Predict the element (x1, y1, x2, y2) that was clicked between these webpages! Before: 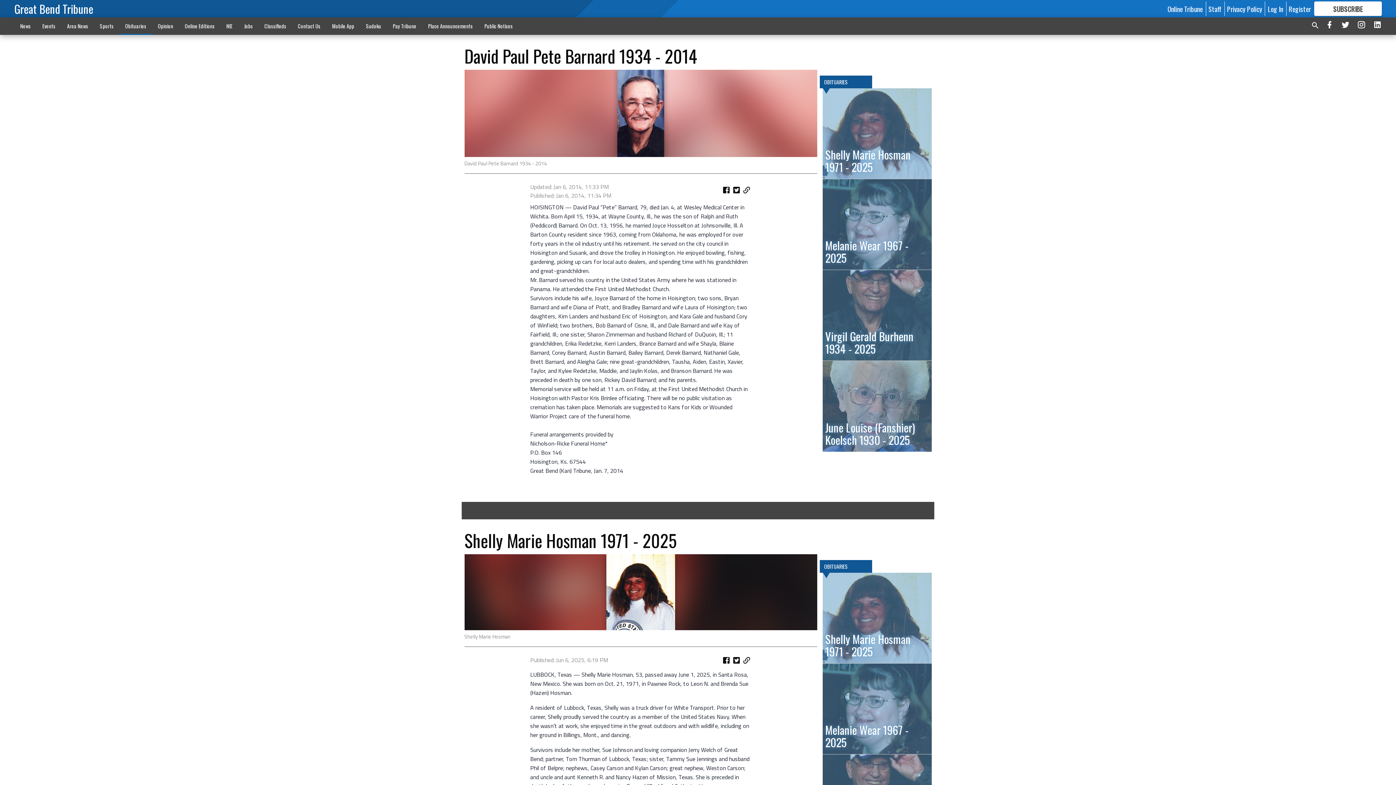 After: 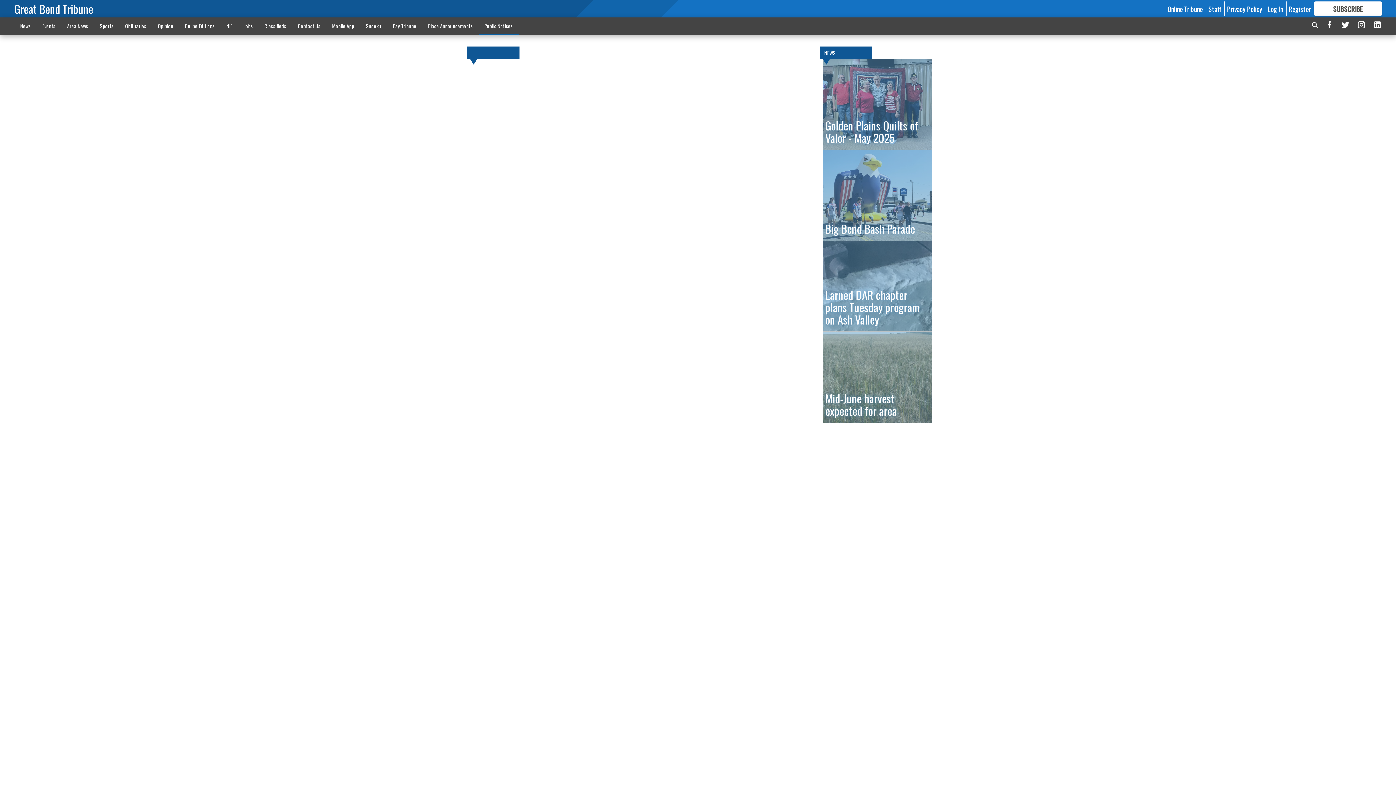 Action: label: Public Notices bbox: (478, 18, 518, 33)